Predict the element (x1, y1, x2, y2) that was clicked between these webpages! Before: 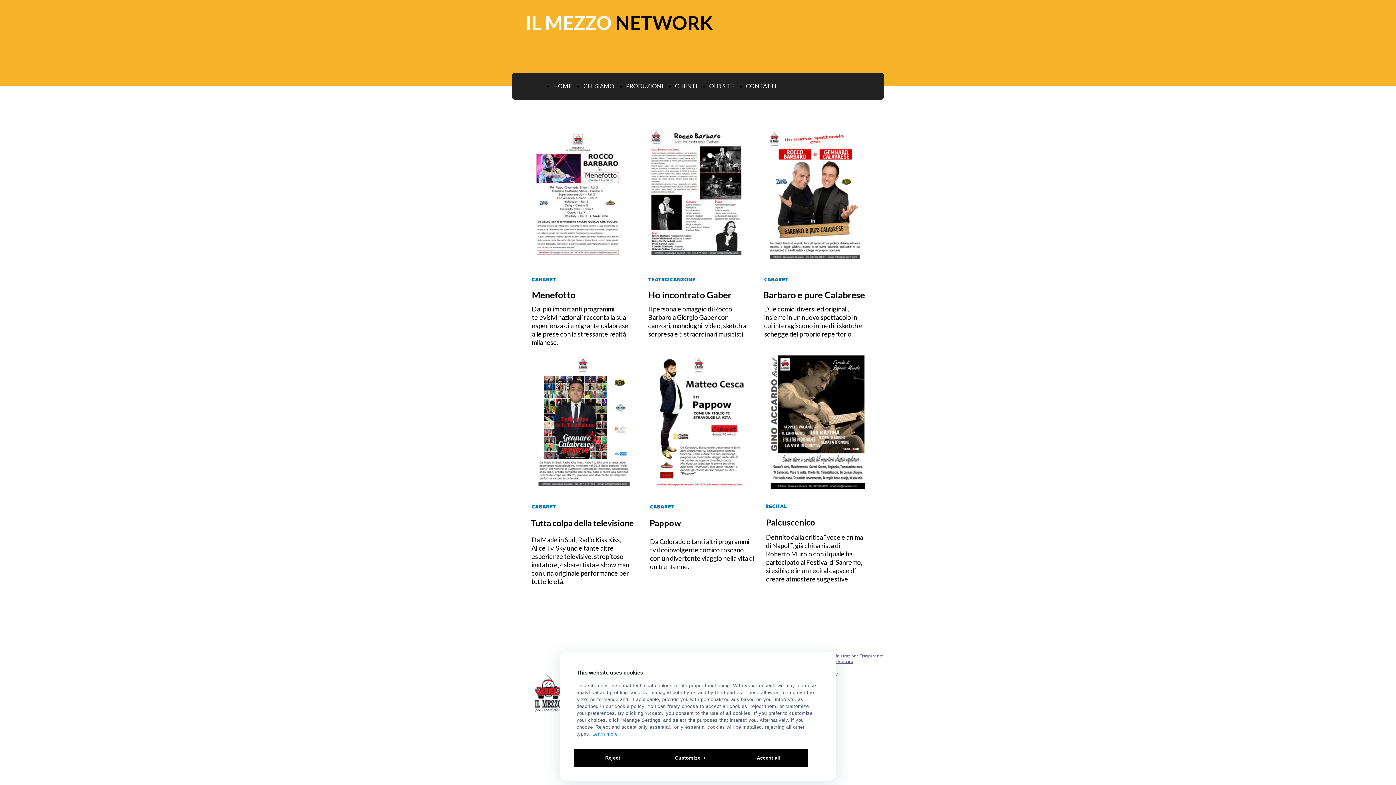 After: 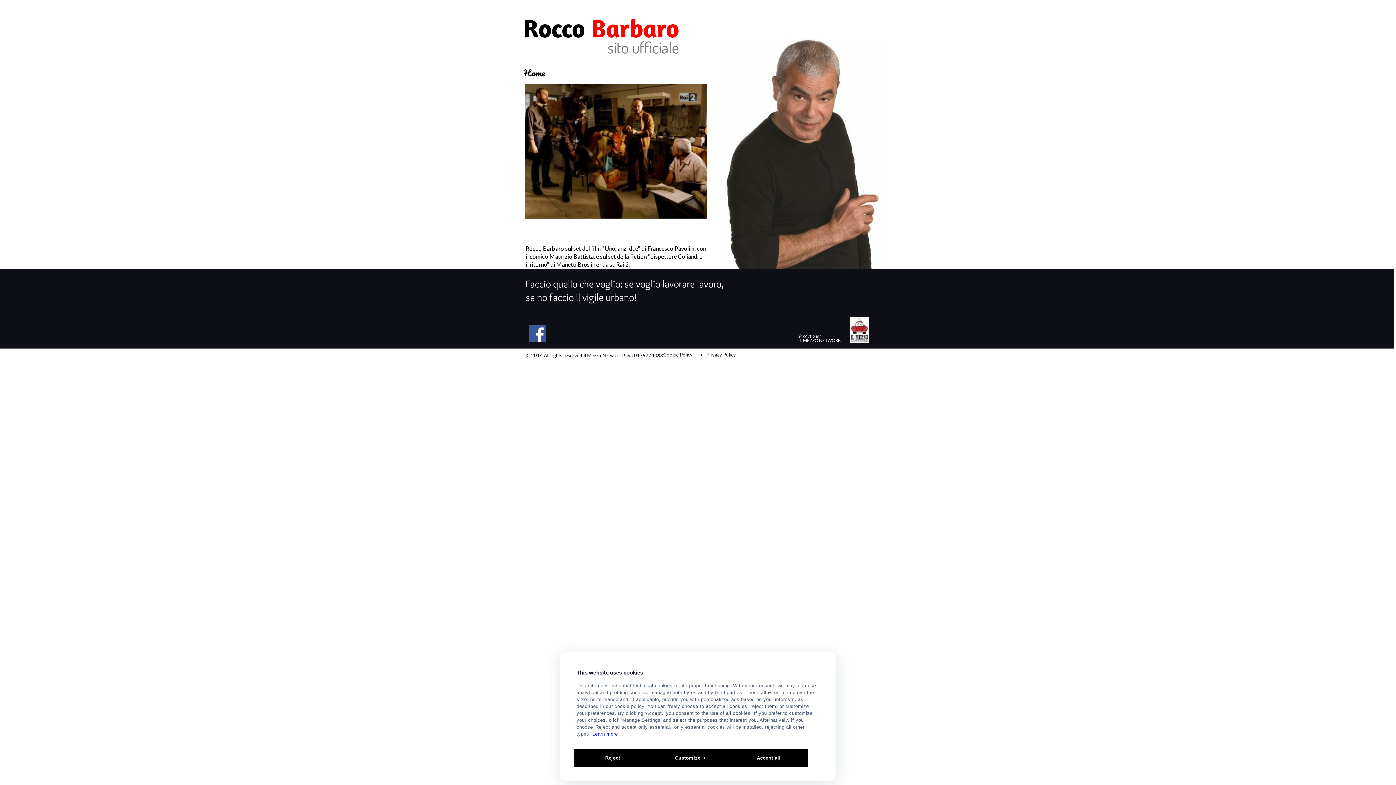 Action: bbox: (825, 658, 853, 664) label: Rocco Barbaro